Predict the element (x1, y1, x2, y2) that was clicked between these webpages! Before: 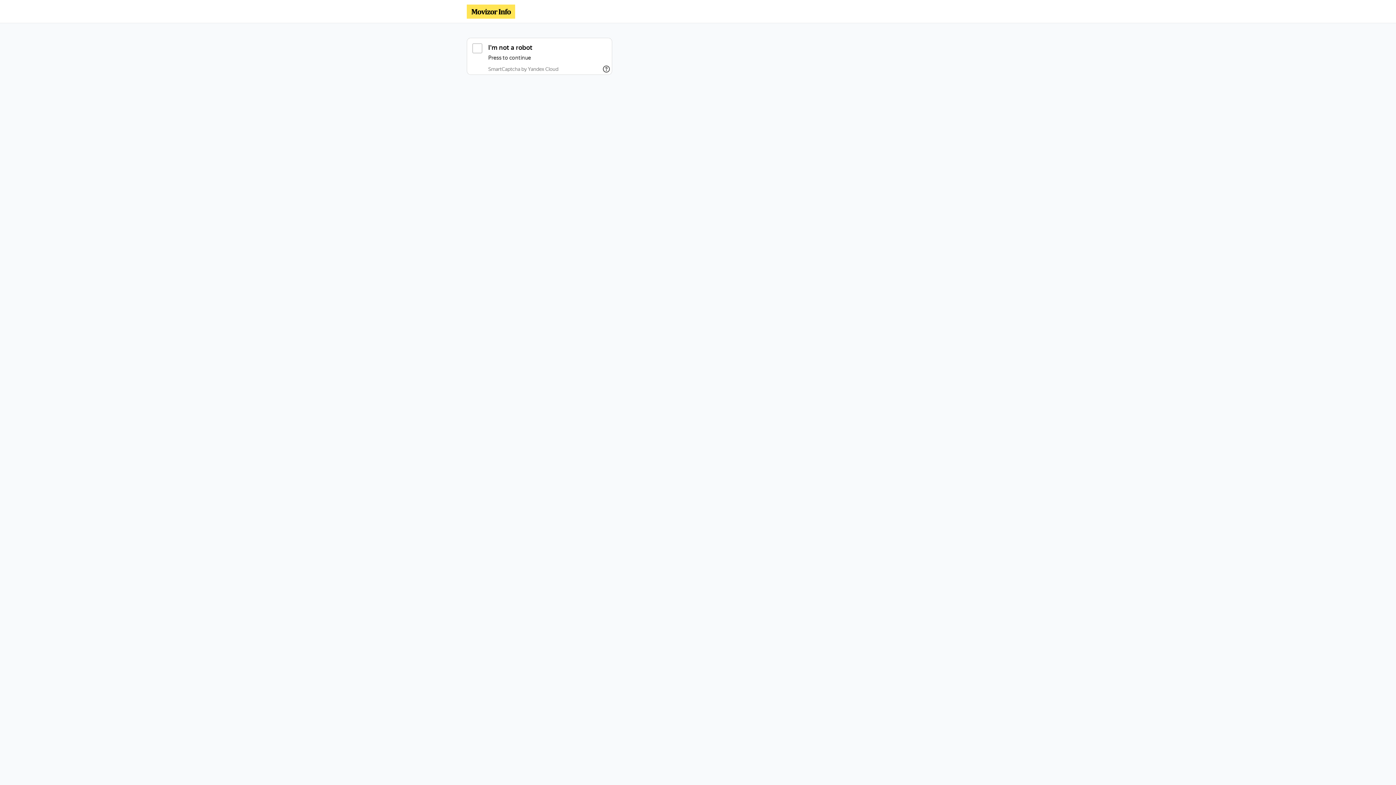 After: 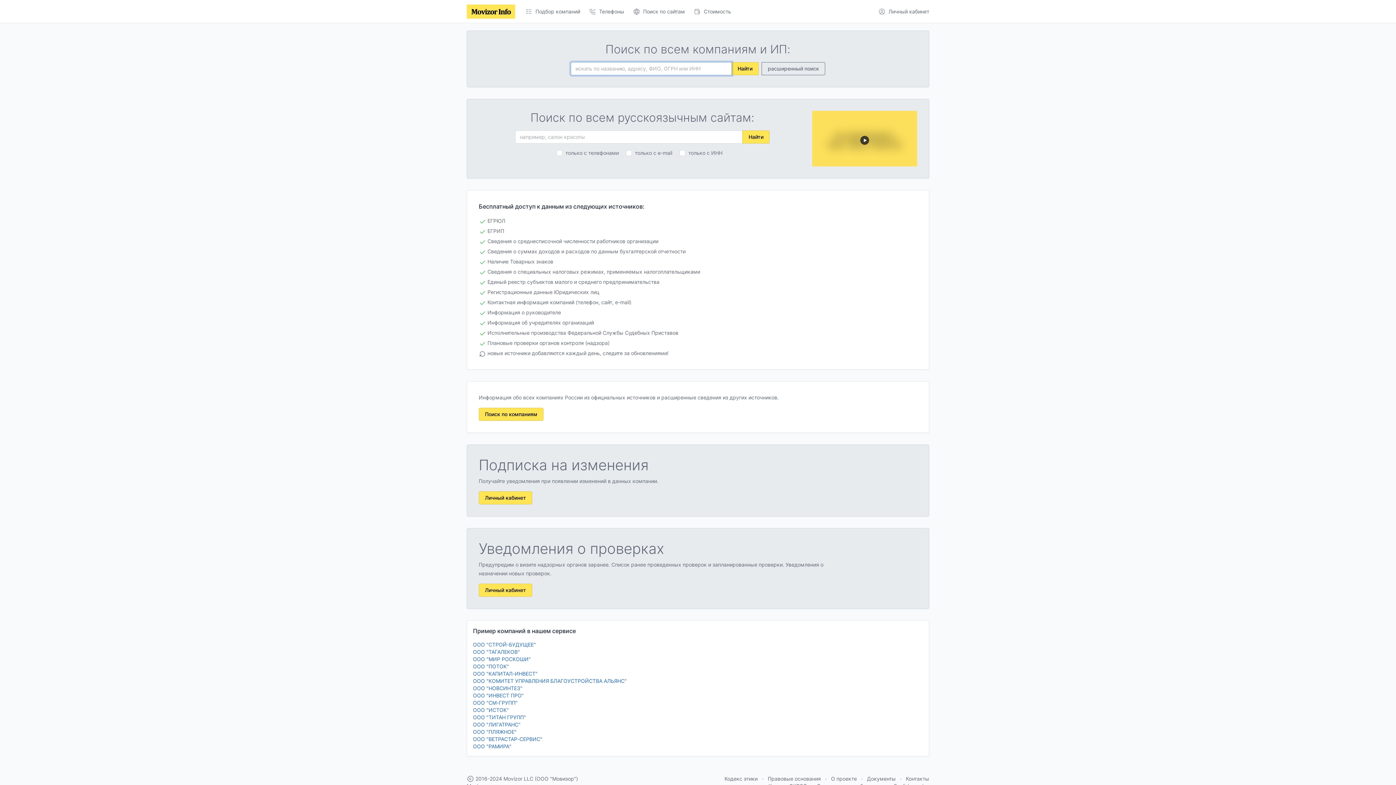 Action: bbox: (466, 4, 515, 18)